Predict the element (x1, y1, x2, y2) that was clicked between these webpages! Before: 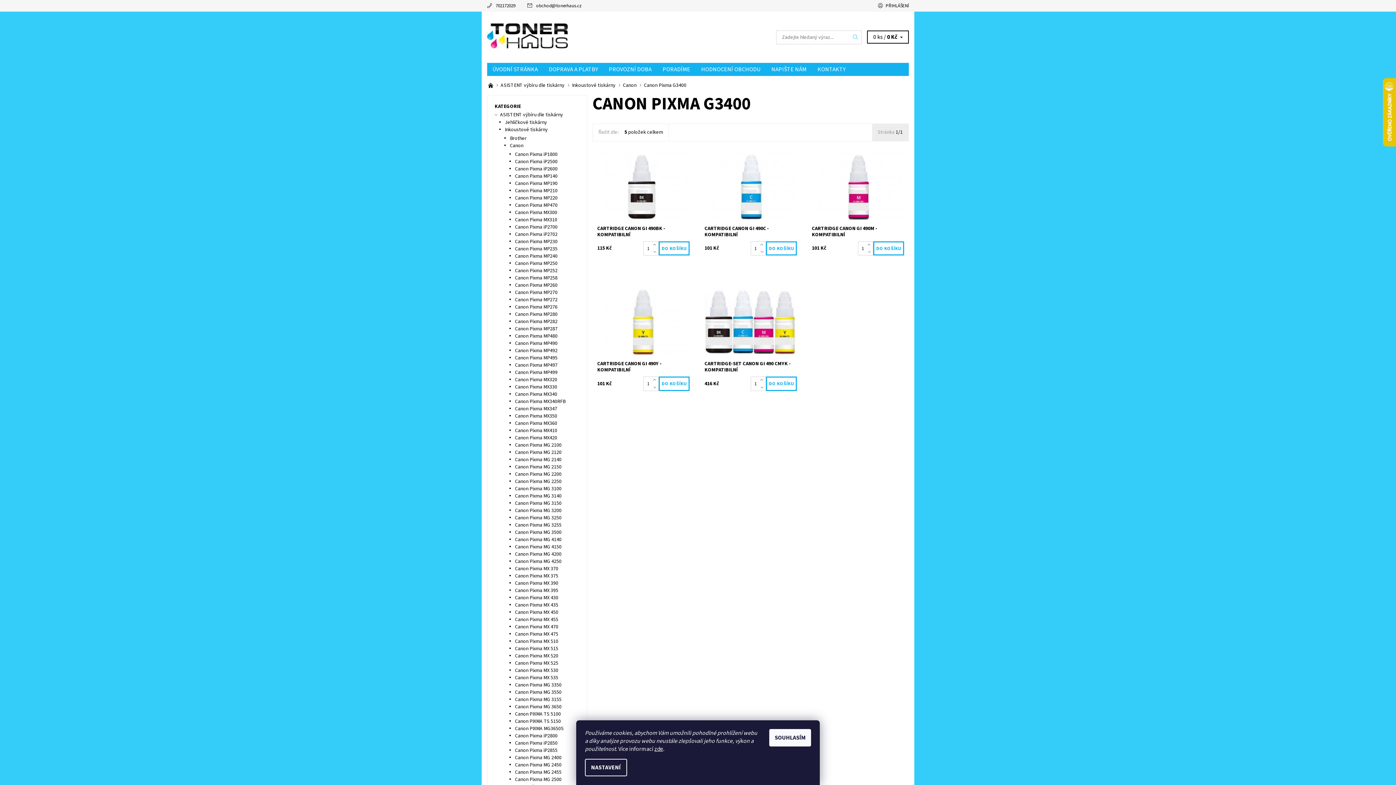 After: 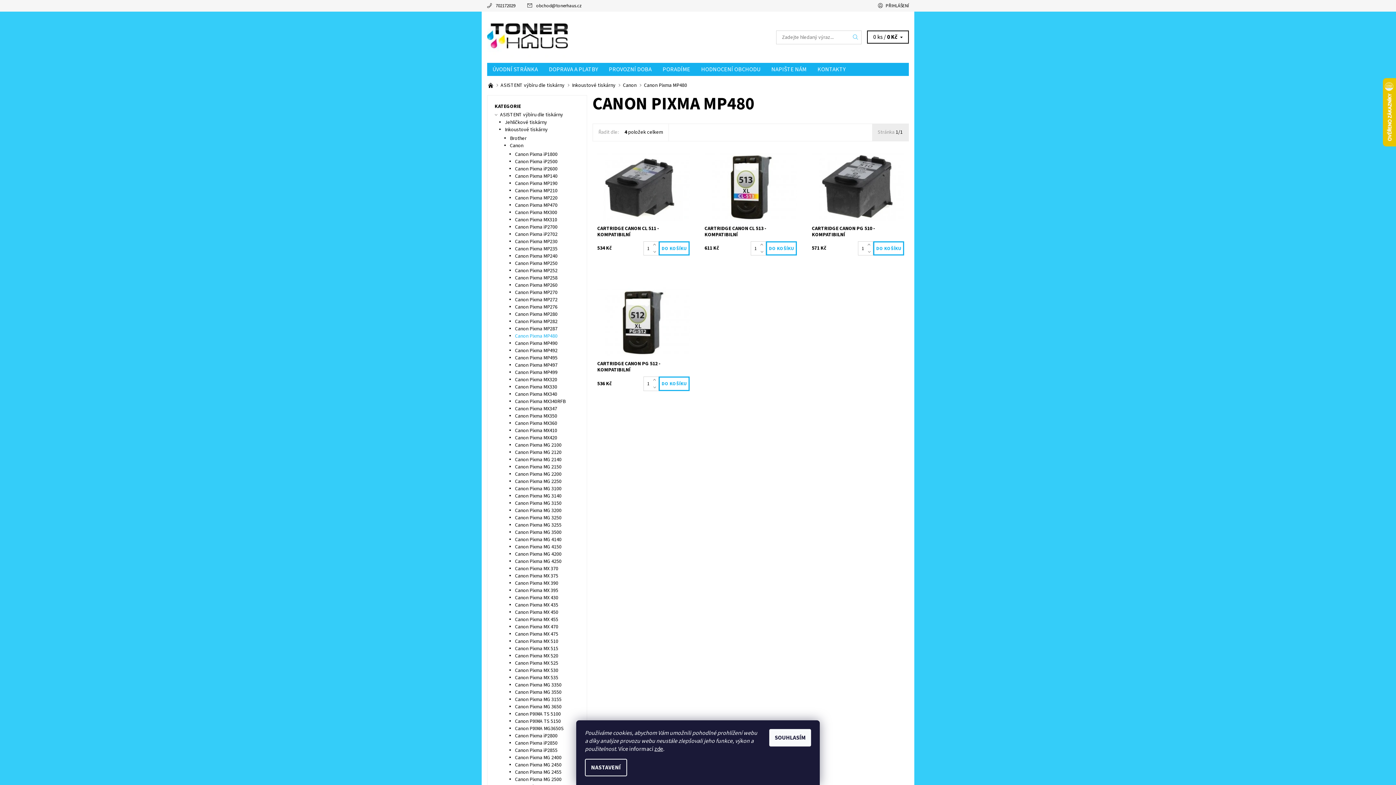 Action: bbox: (515, 332, 557, 340) label: Canon Pixma MP480